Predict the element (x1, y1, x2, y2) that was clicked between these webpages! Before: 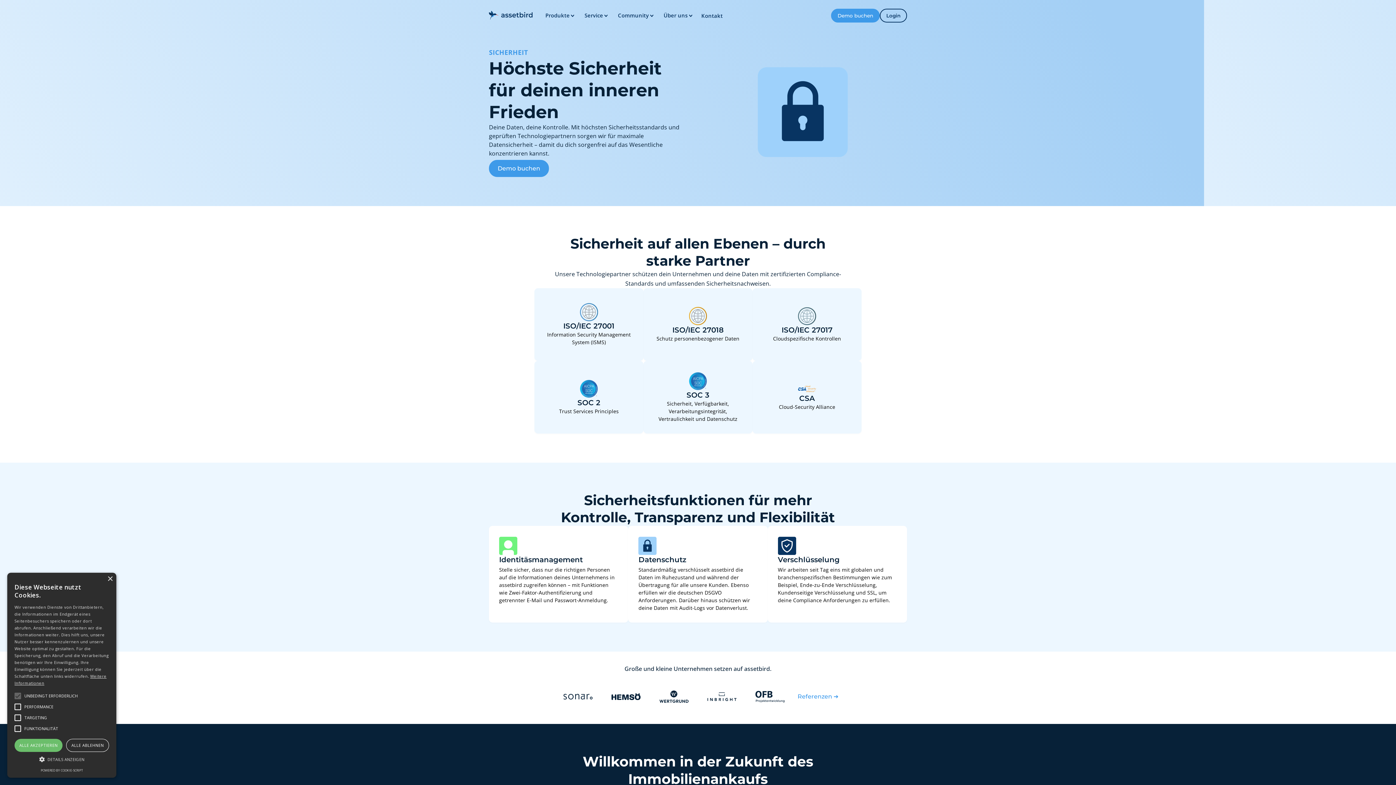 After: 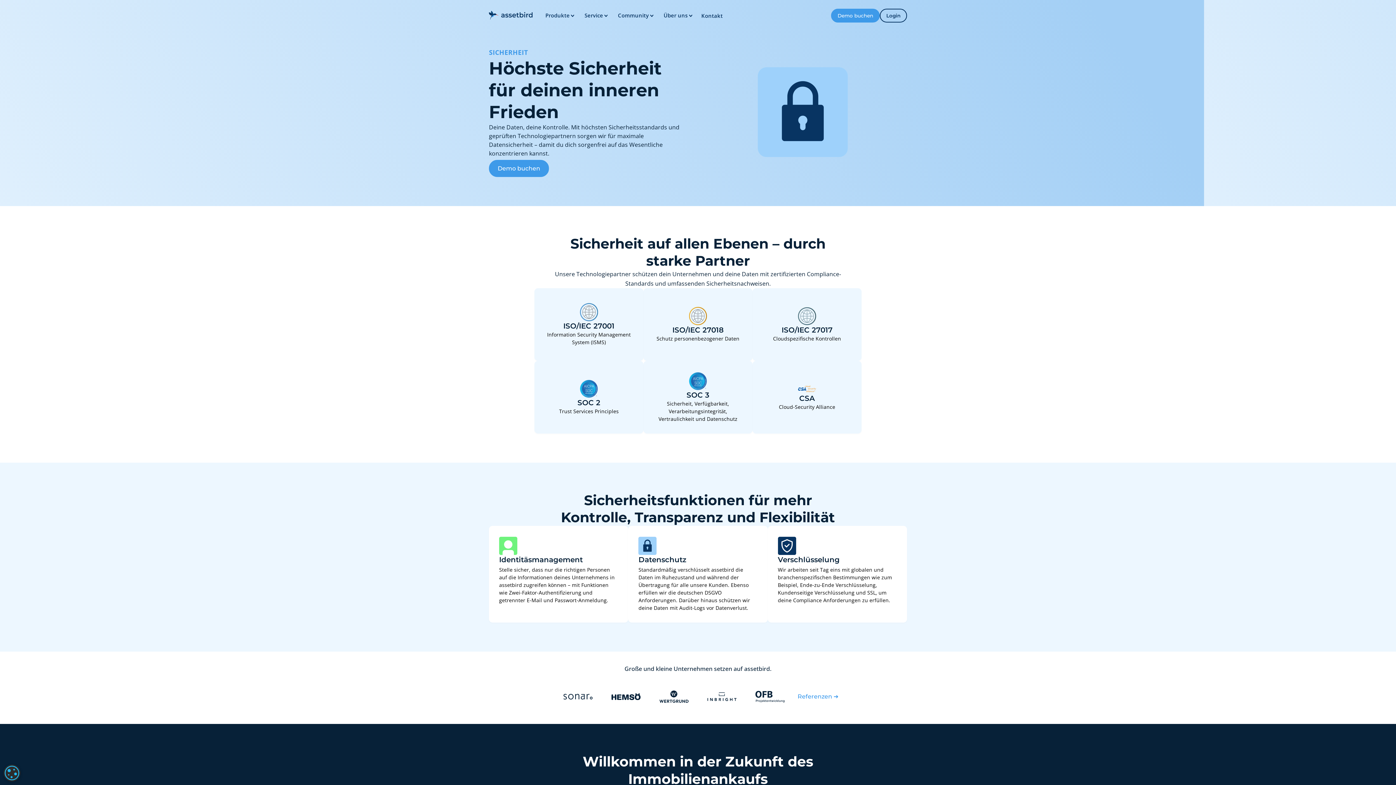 Action: bbox: (107, 576, 112, 582) label: Close